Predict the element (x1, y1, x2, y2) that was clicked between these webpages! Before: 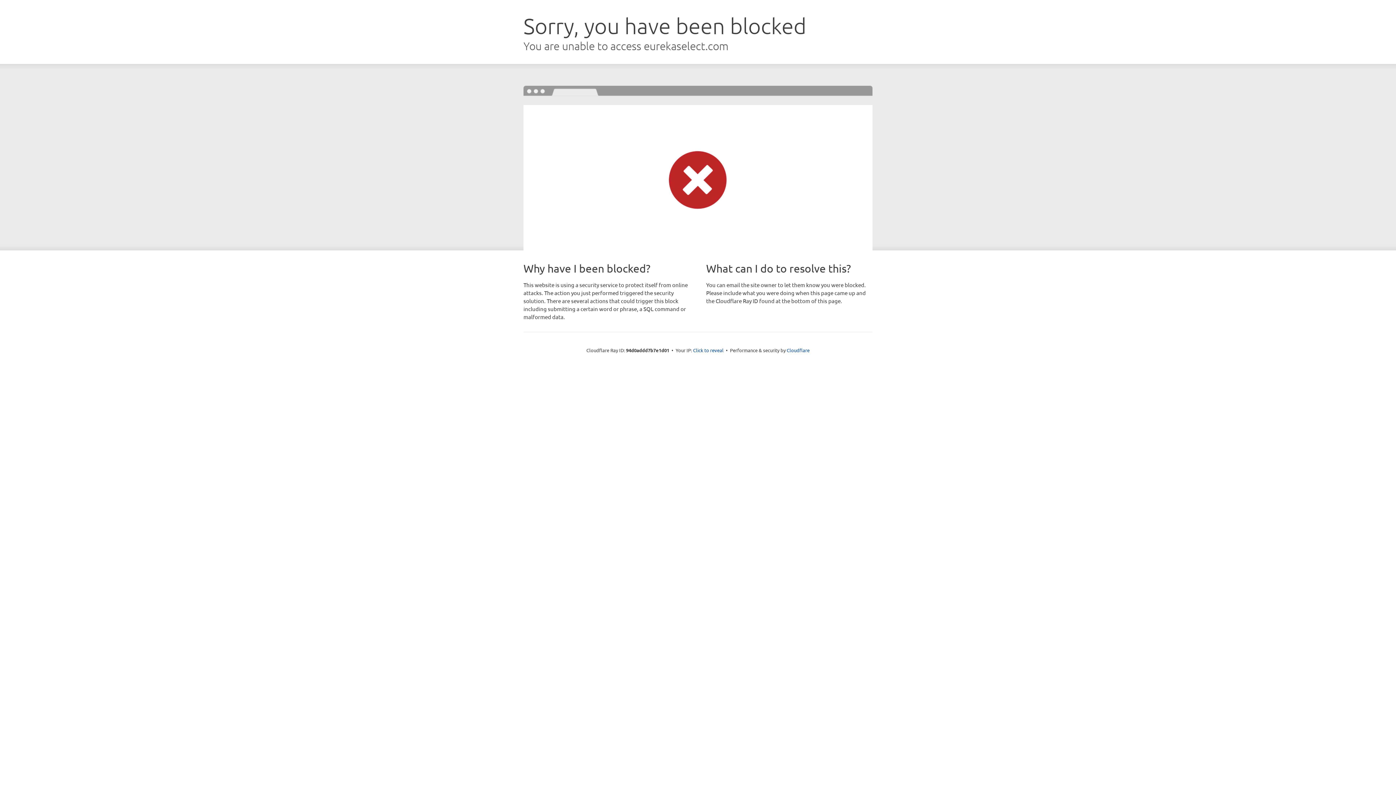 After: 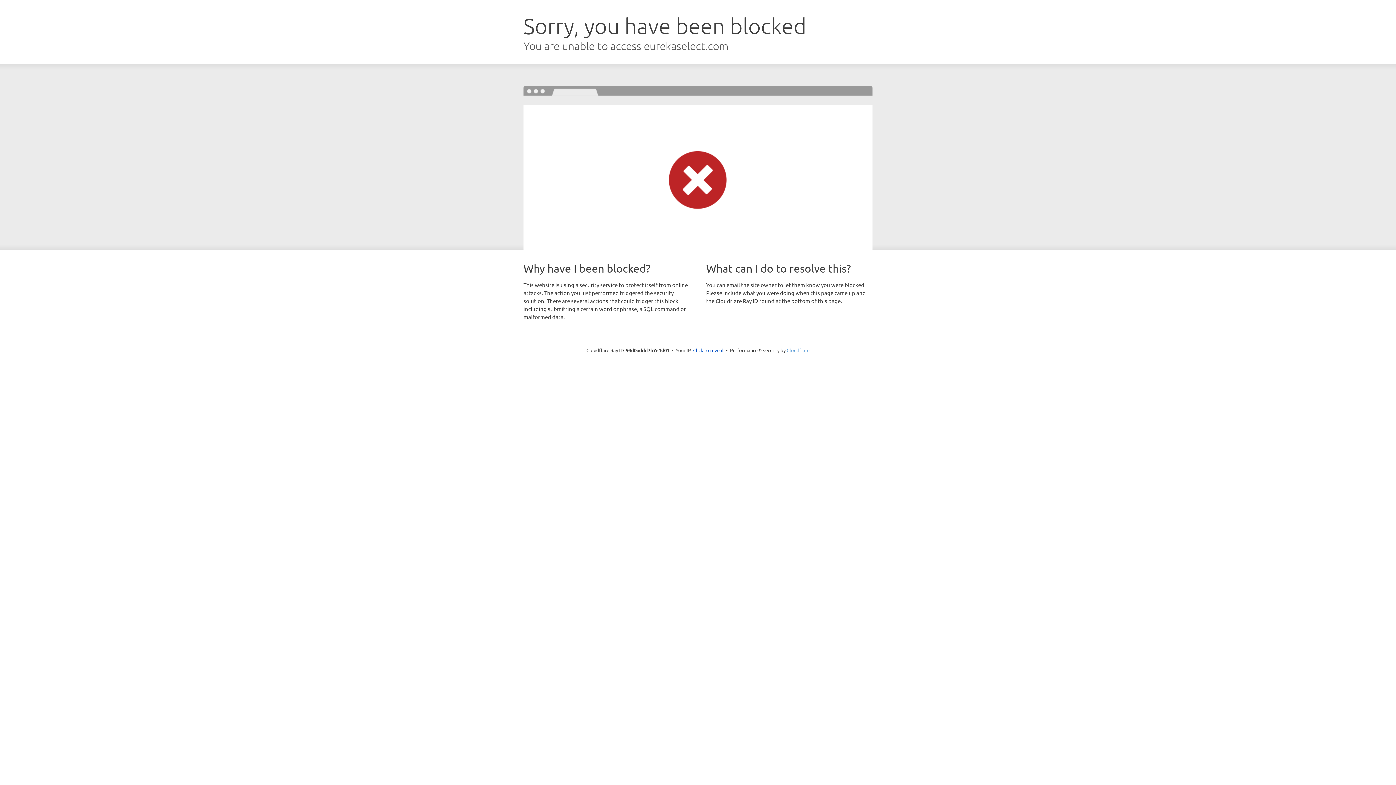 Action: bbox: (786, 347, 809, 353) label: Cloudflare